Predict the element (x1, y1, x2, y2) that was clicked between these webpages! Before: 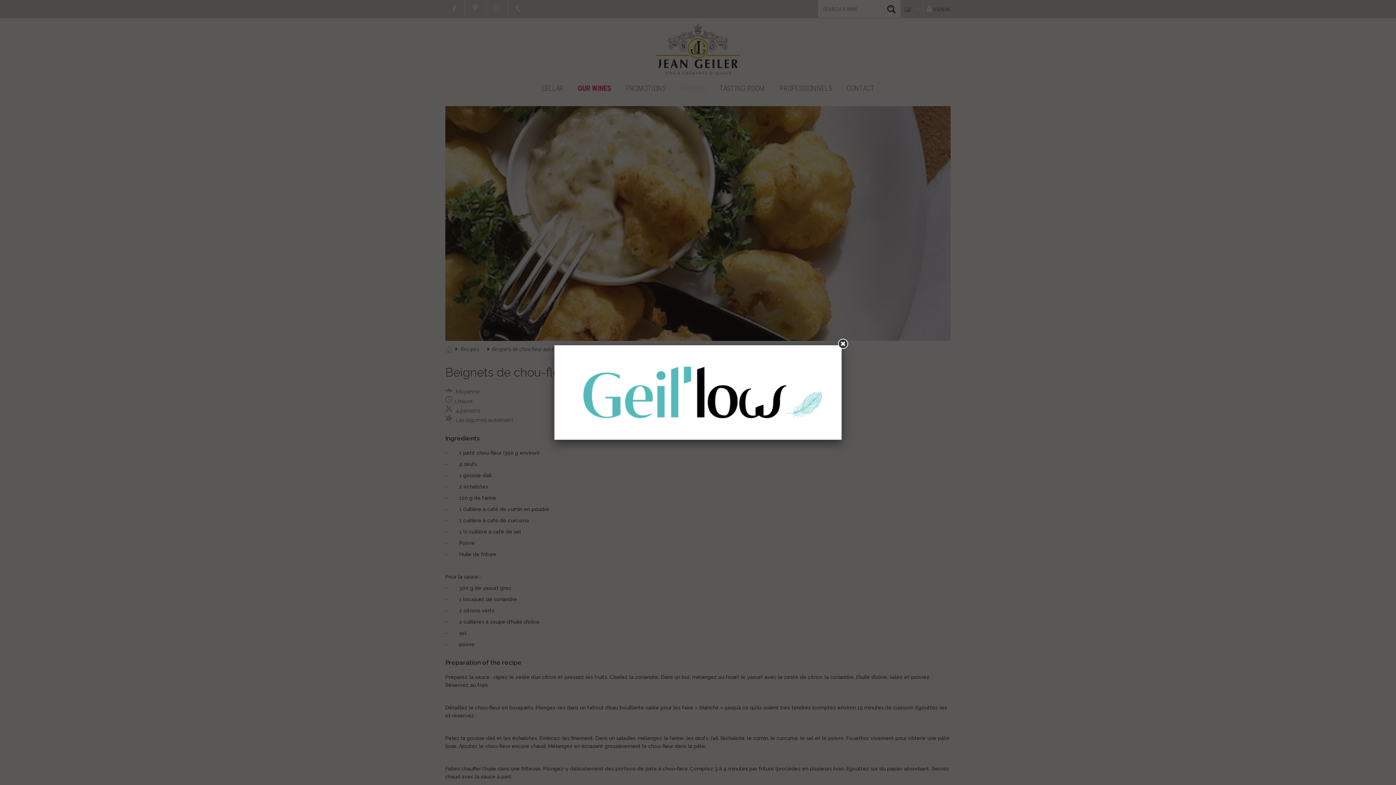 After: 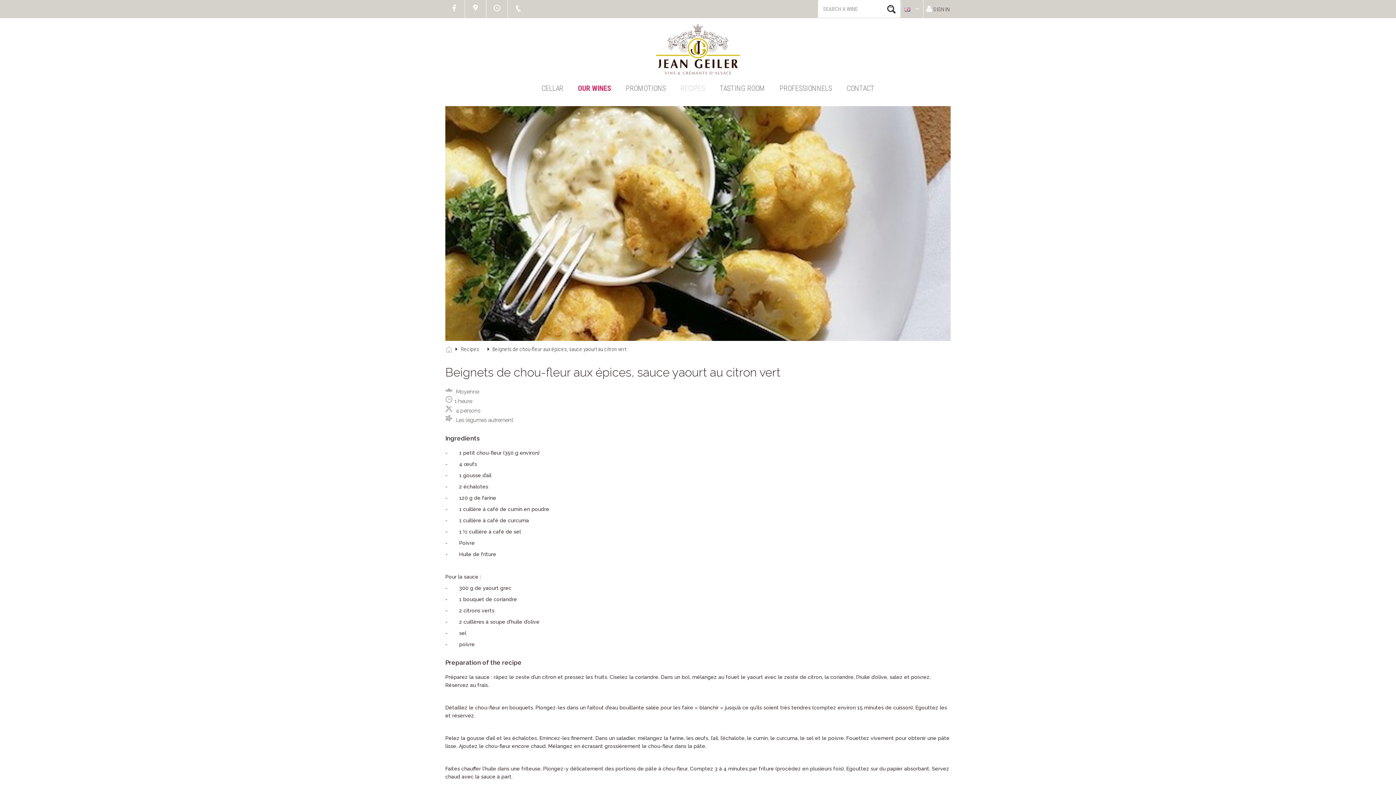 Action: bbox: (838, 338, 848, 349)